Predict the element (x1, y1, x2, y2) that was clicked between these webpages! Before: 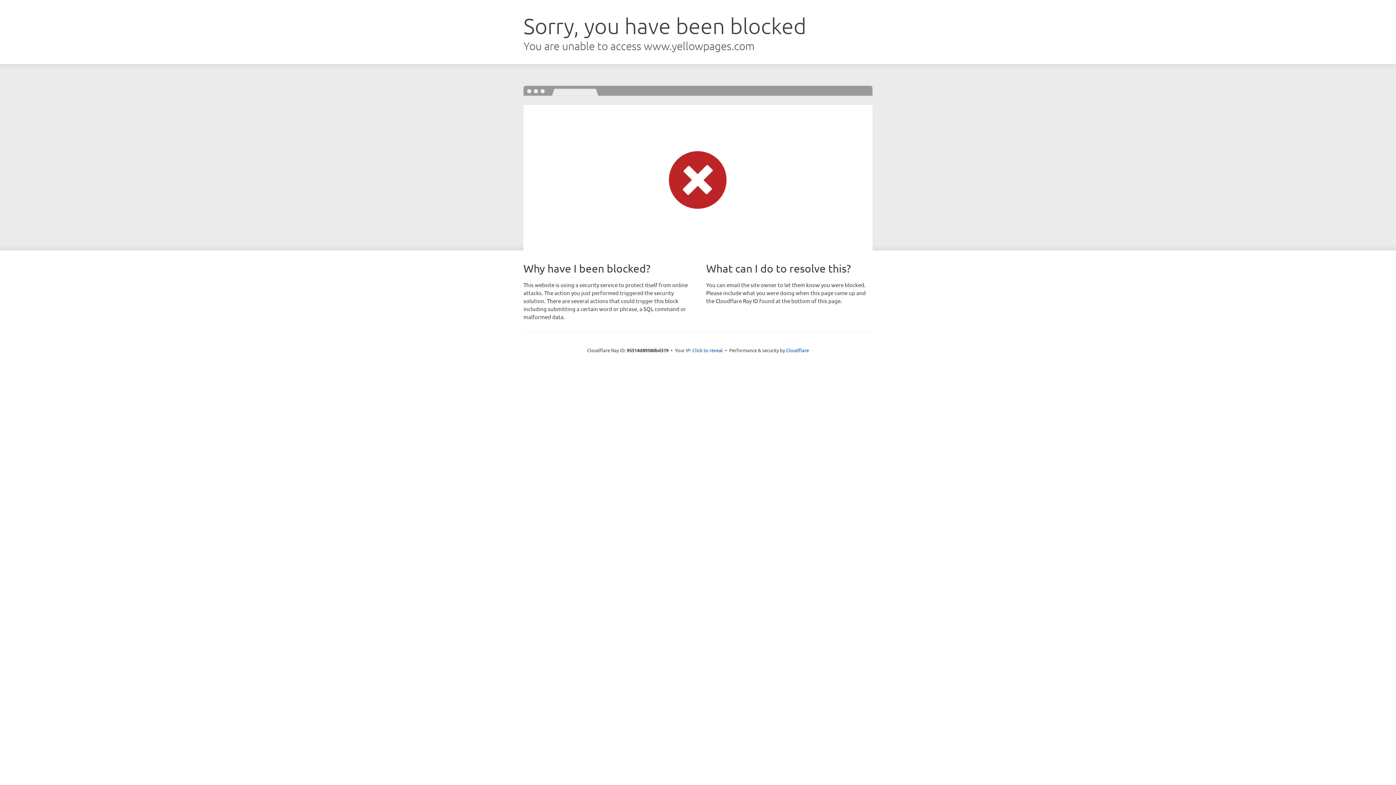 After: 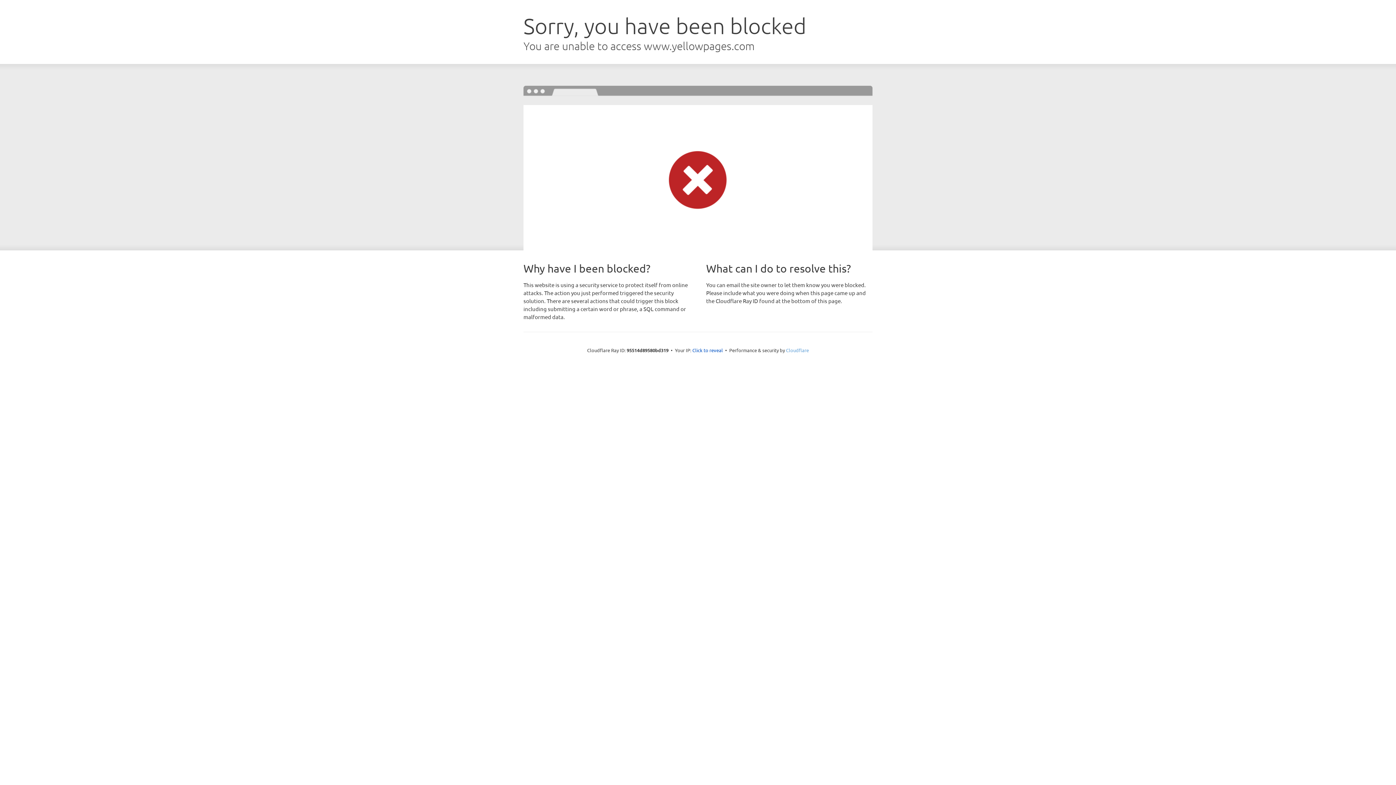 Action: bbox: (786, 347, 809, 353) label: Cloudflare